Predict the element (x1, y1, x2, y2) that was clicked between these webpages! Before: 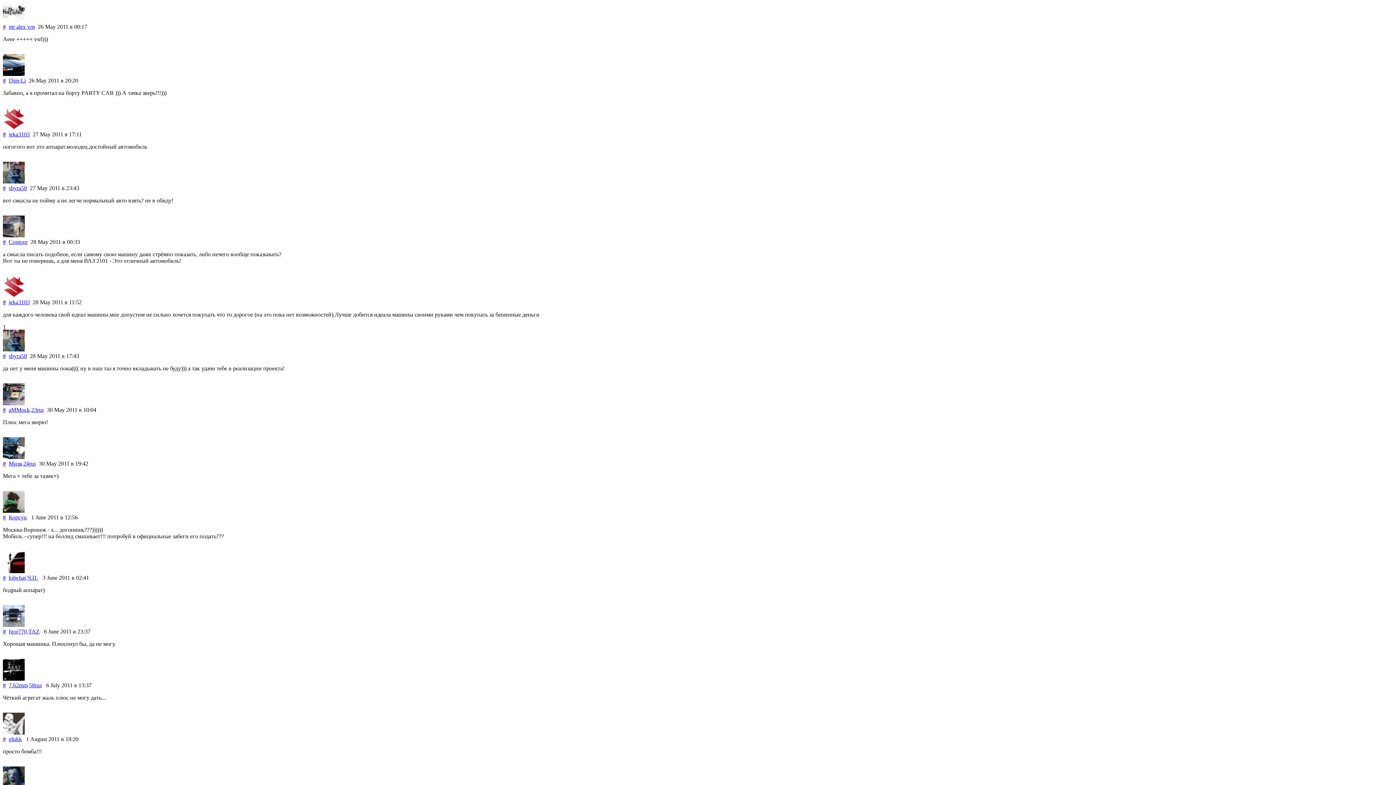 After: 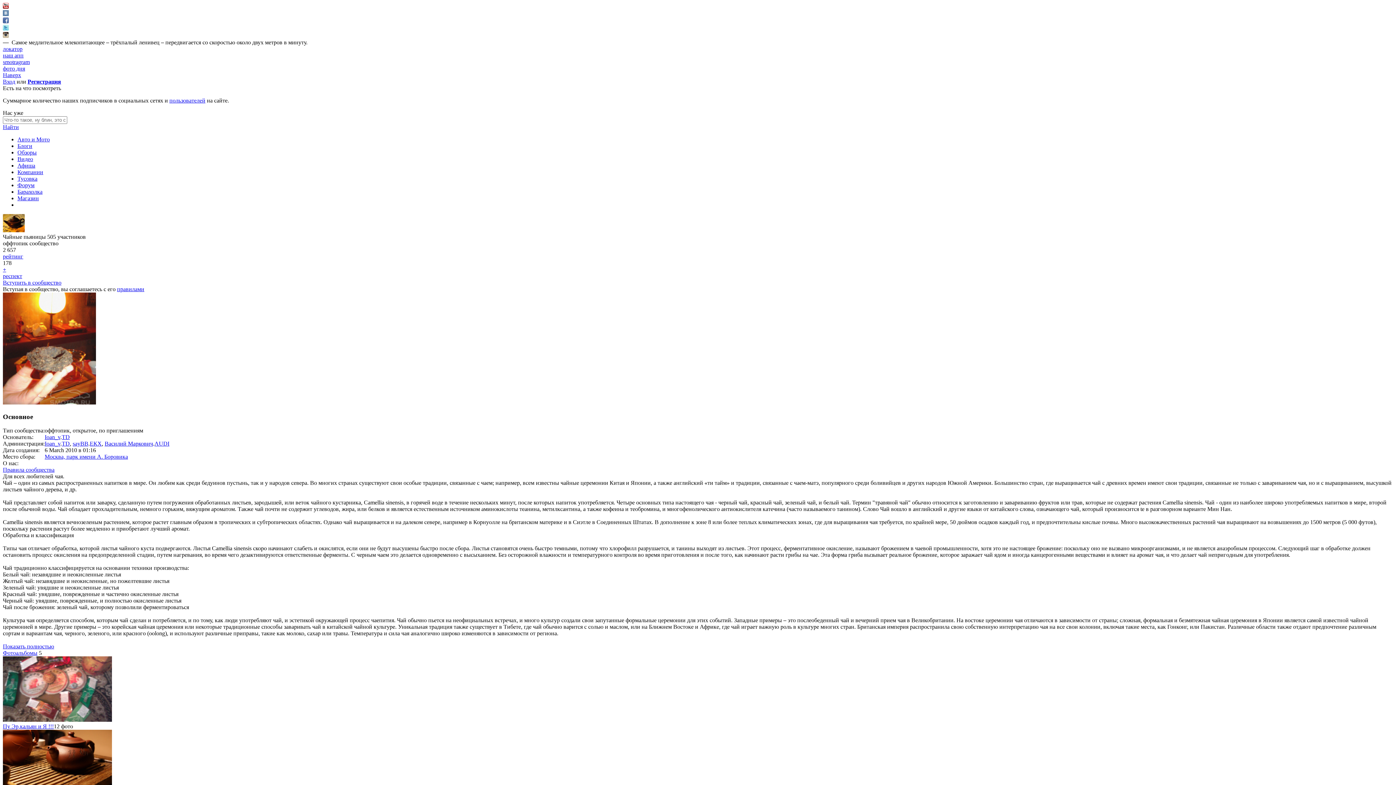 Action: bbox: (27, 574, 38, 581) label: Ч.П.